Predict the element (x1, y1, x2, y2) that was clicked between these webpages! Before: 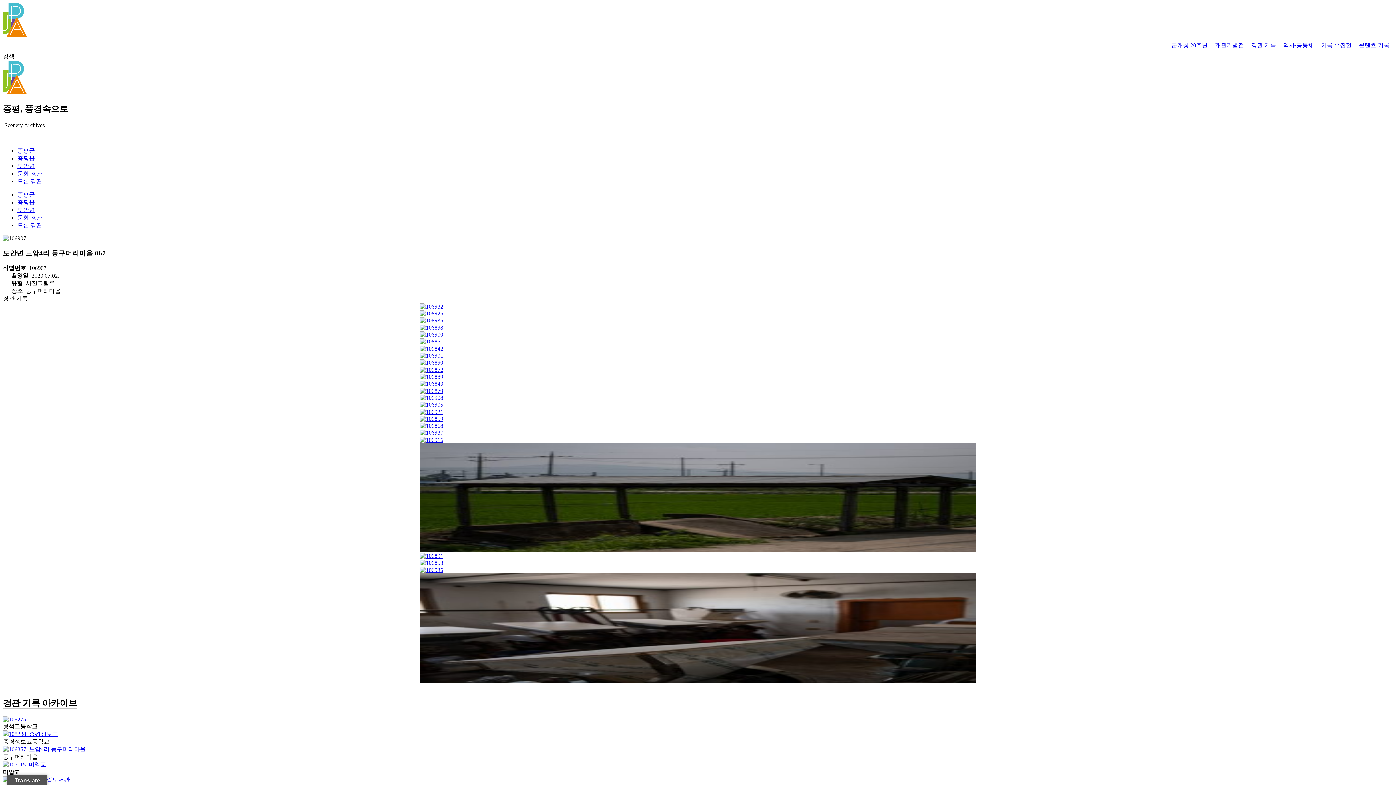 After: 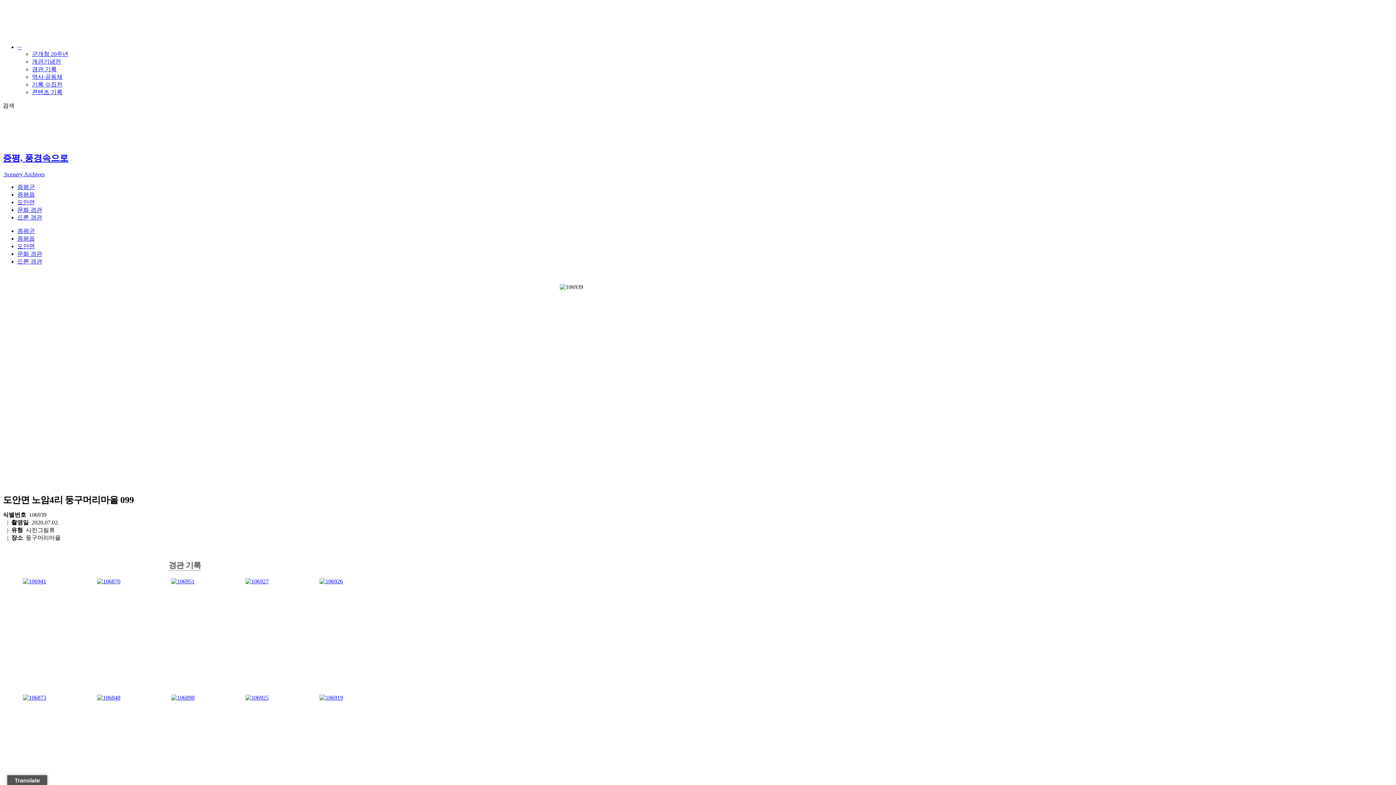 Action: bbox: (420, 494, 976, 500)